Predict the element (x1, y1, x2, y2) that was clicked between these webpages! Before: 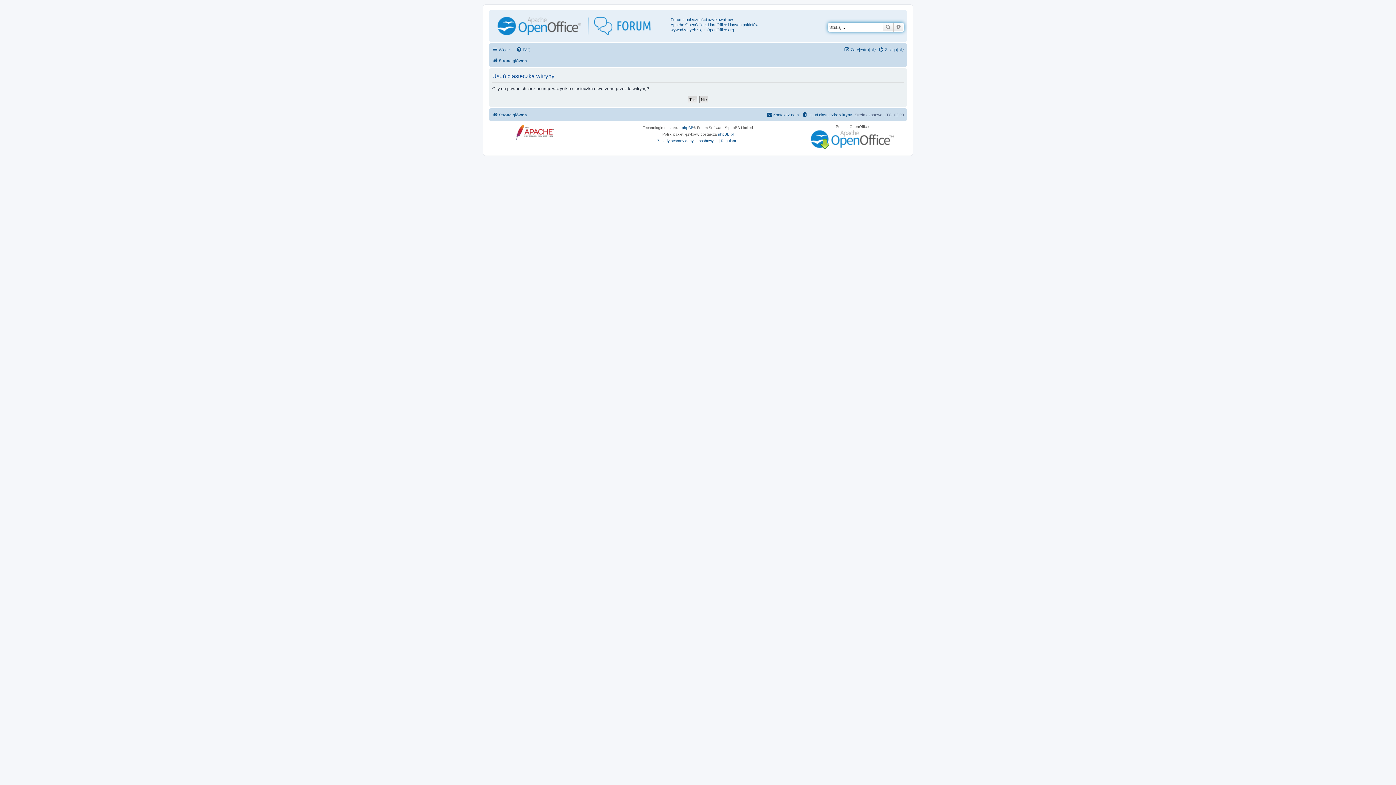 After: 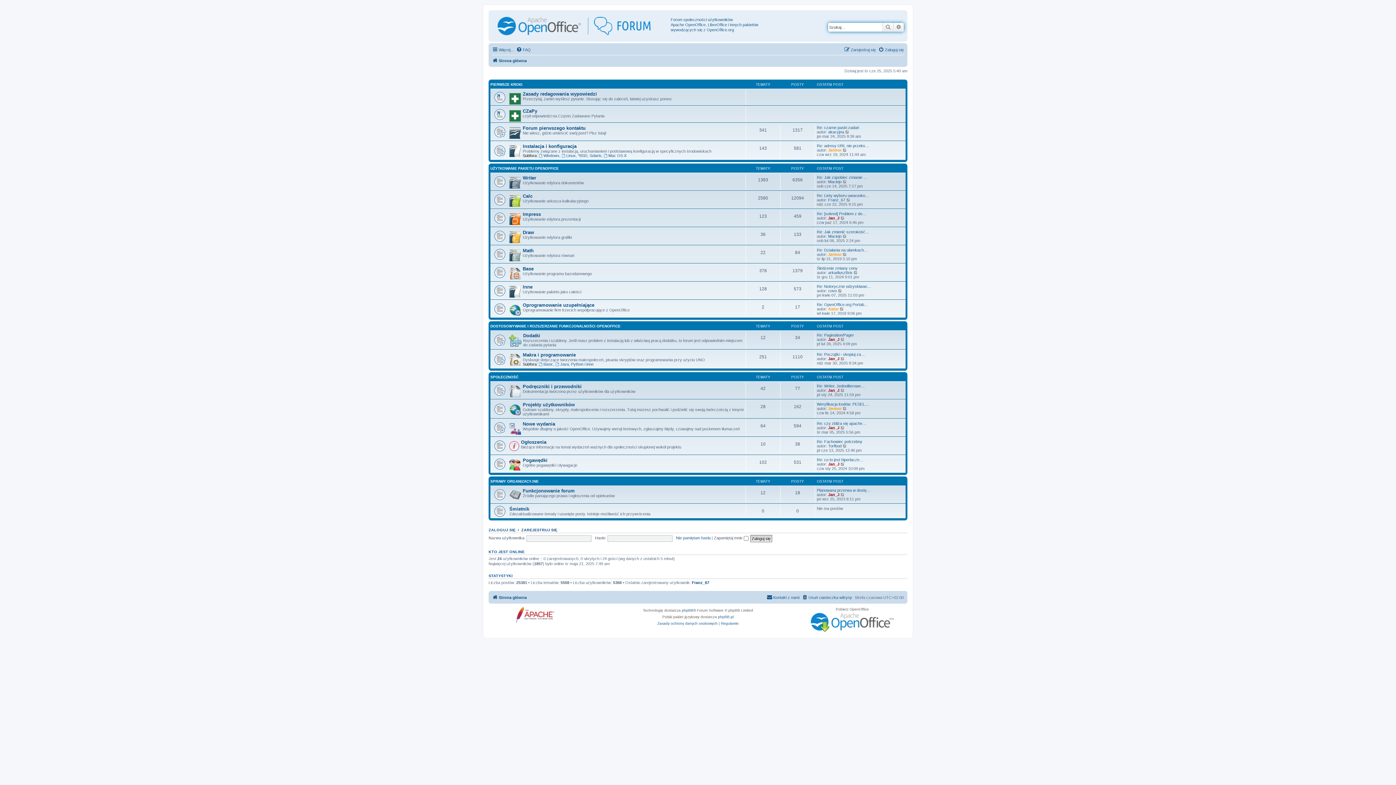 Action: bbox: (490, 12, 670, 40)